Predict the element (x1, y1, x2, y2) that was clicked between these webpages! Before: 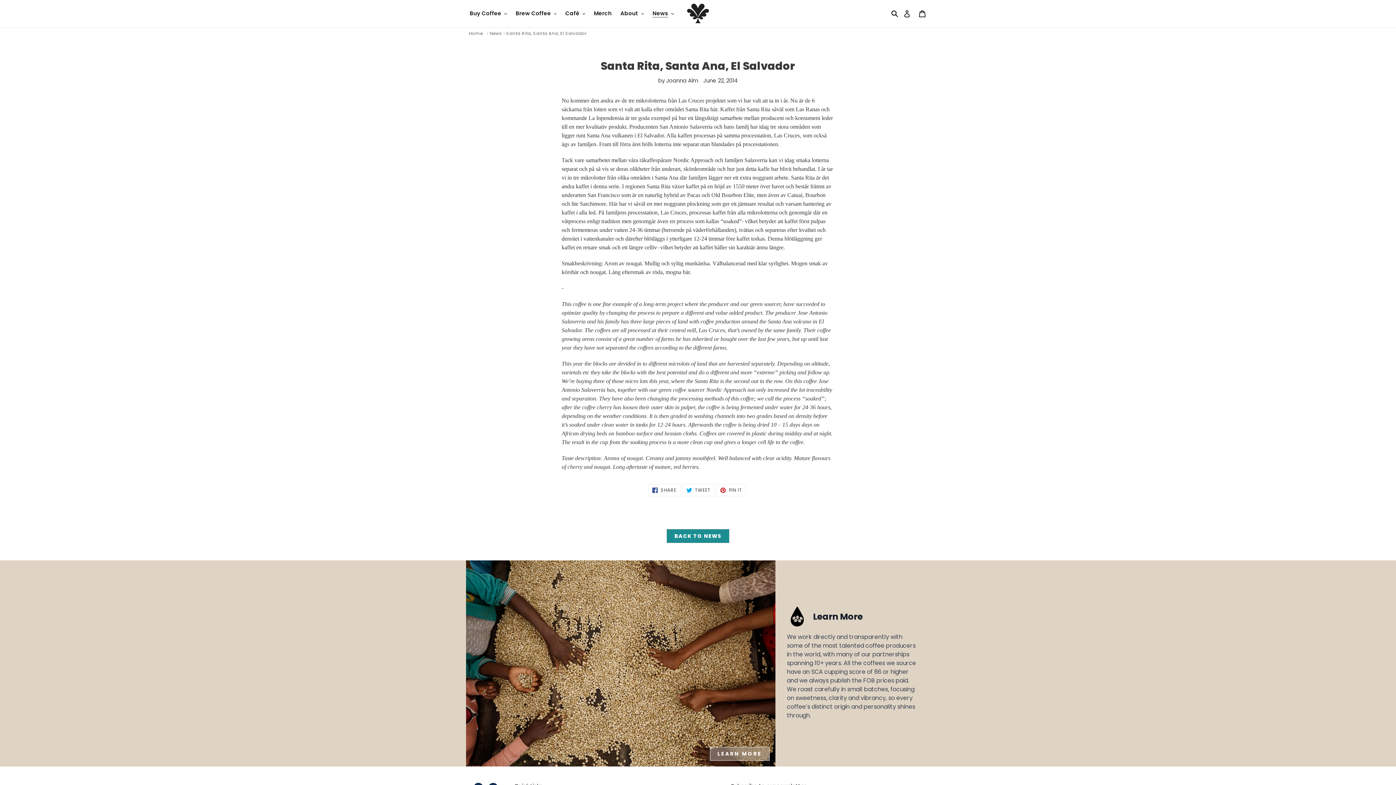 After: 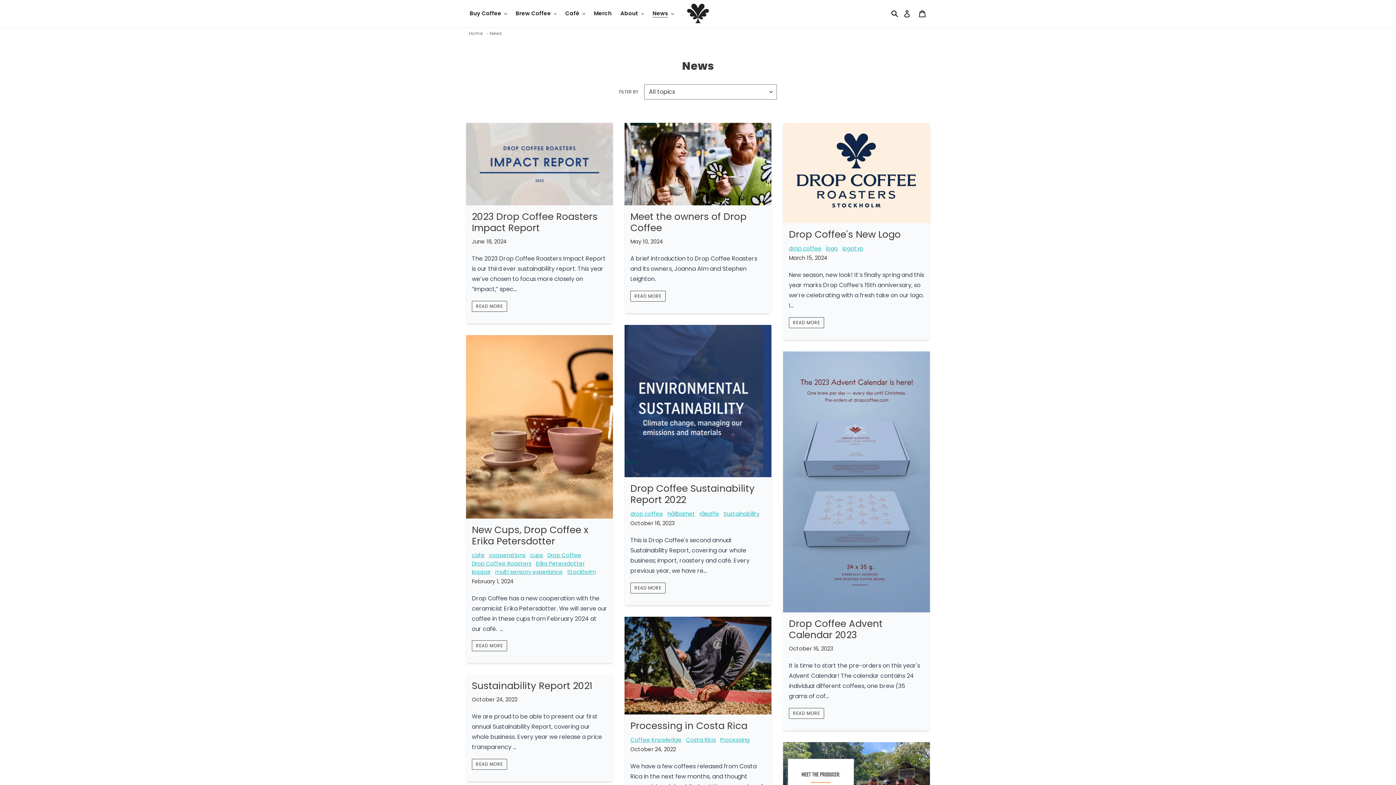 Action: label: News bbox: (489, 30, 502, 36)